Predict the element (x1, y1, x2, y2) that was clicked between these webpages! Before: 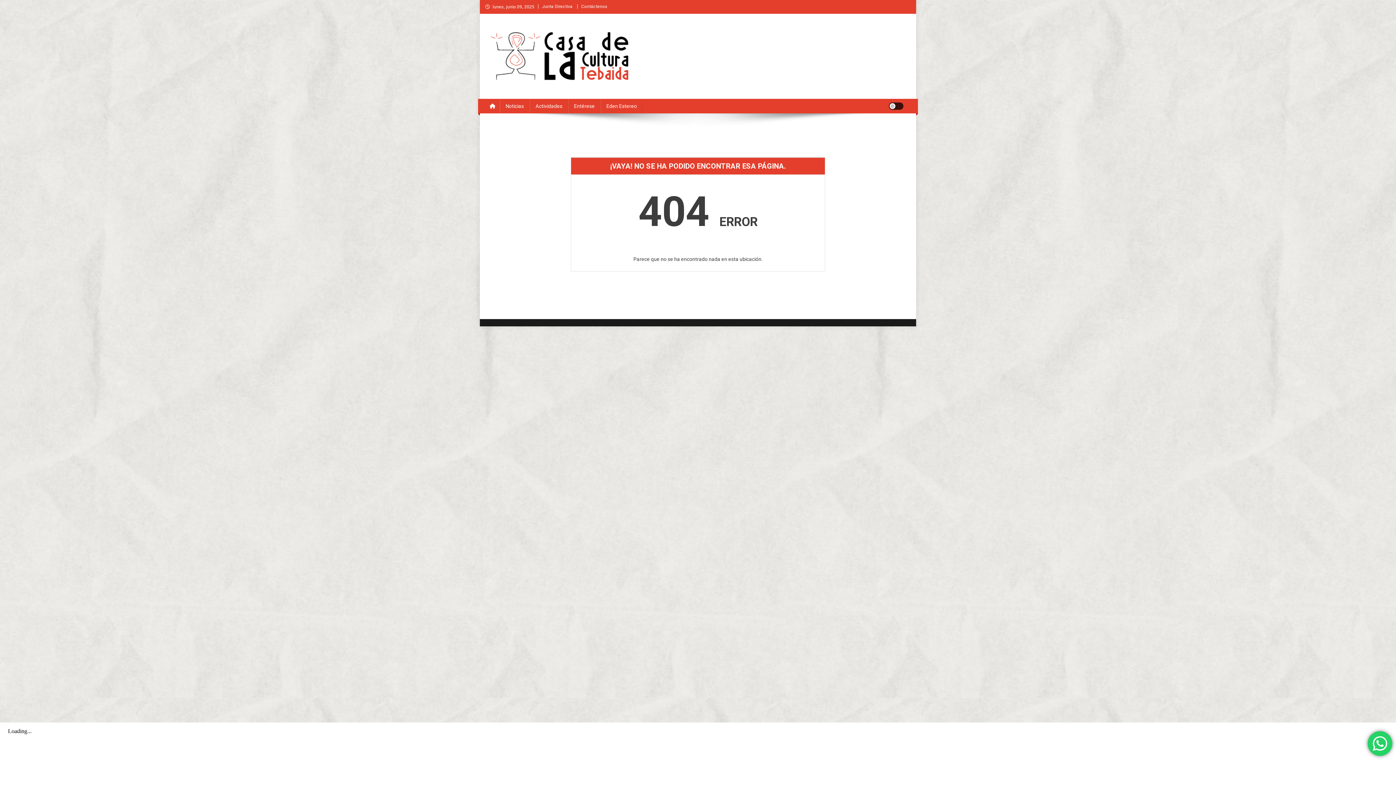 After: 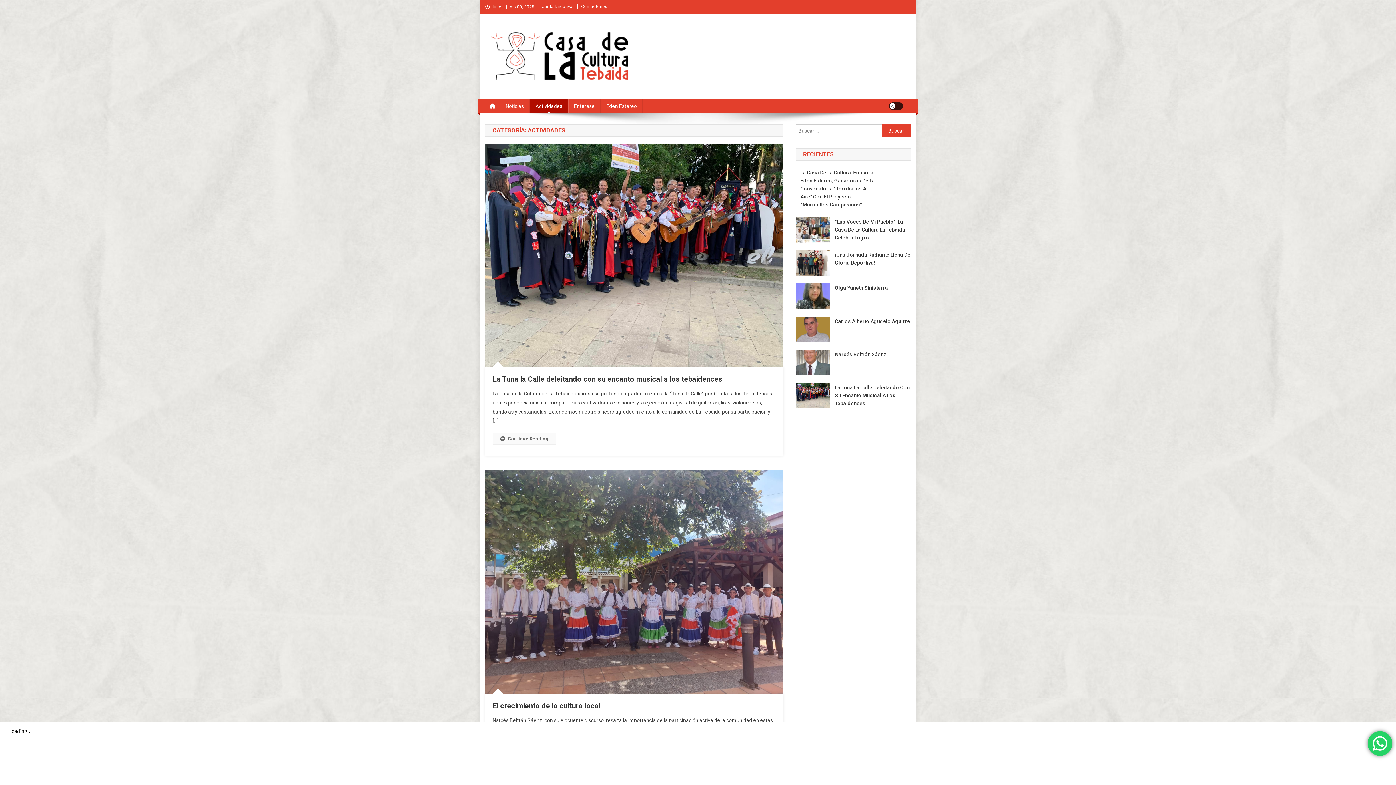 Action: label: Actividades bbox: (529, 98, 568, 113)